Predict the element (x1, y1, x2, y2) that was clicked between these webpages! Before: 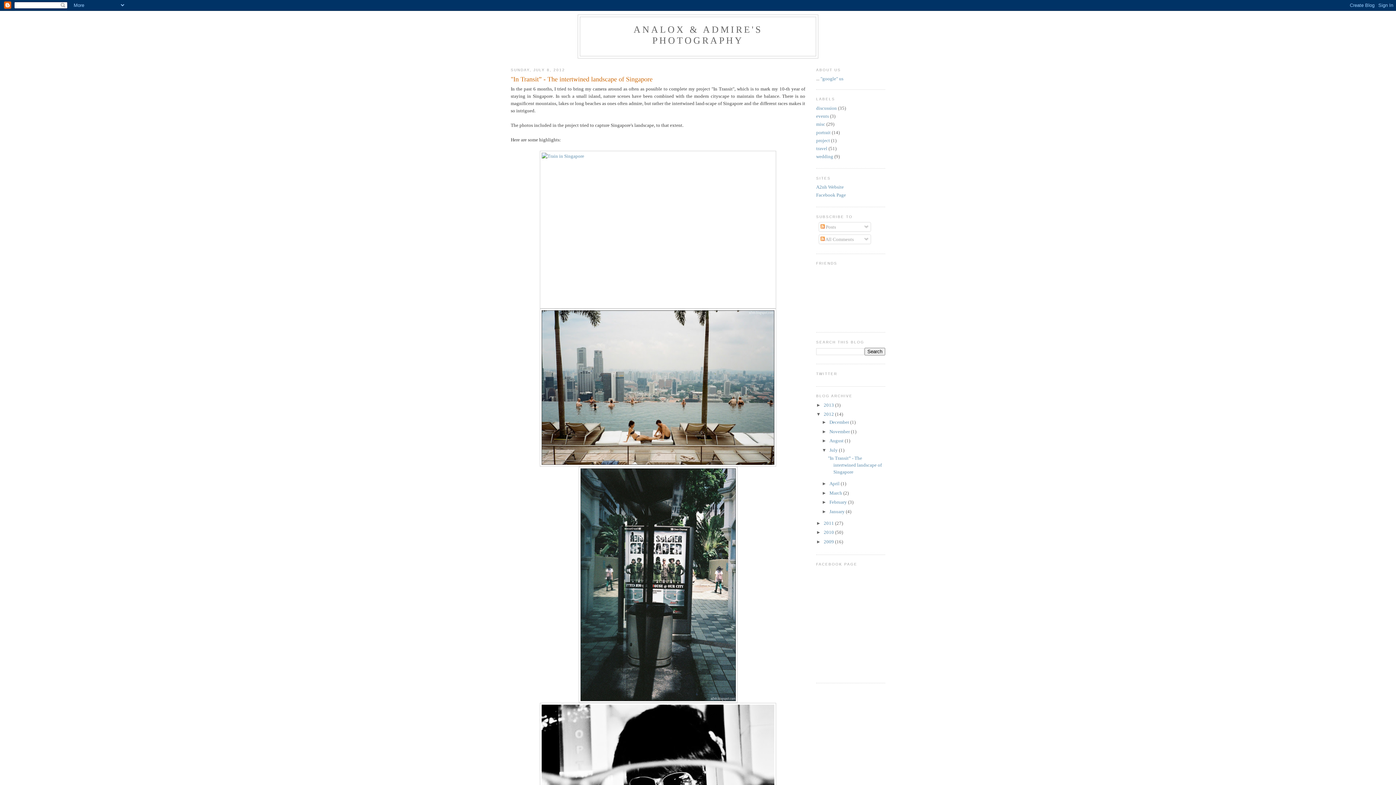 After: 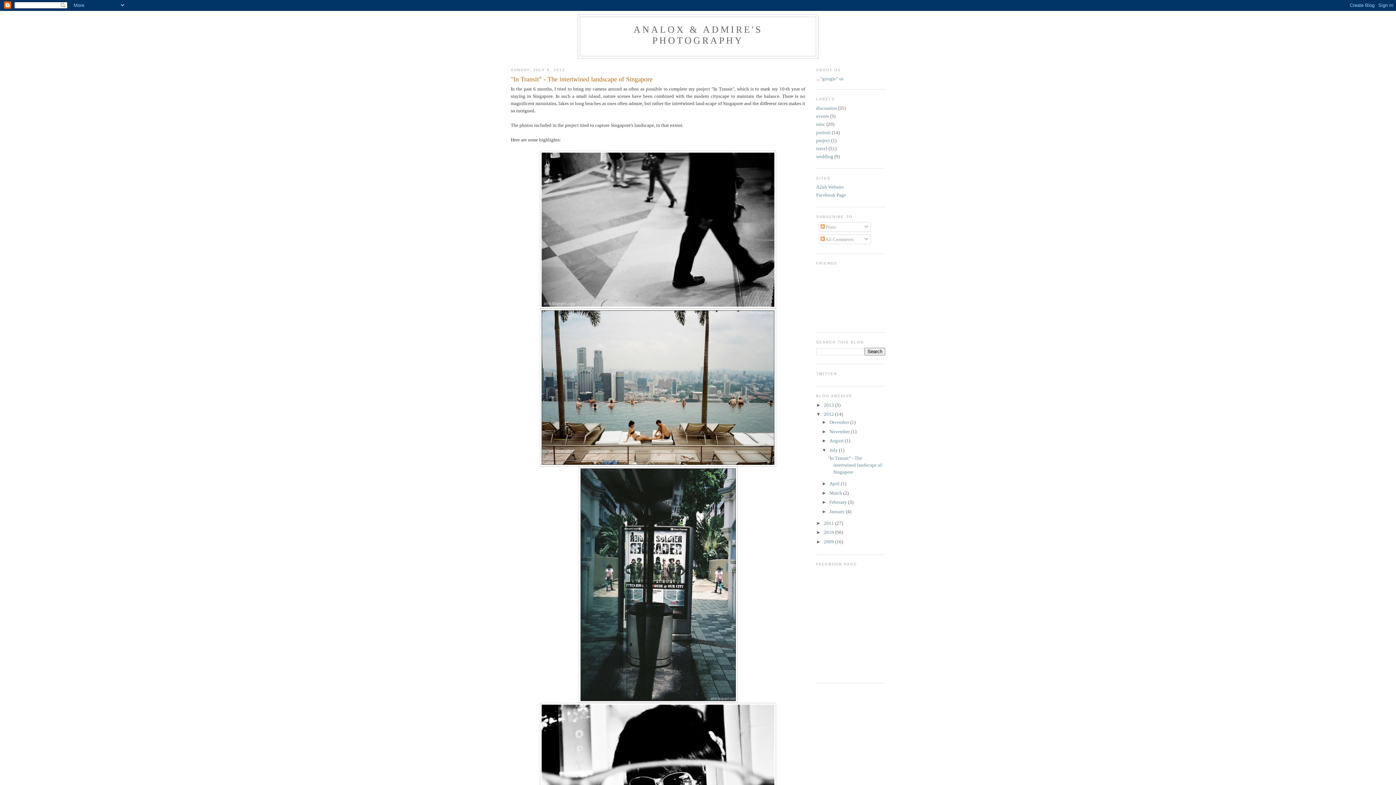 Action: label: July  bbox: (829, 447, 839, 453)